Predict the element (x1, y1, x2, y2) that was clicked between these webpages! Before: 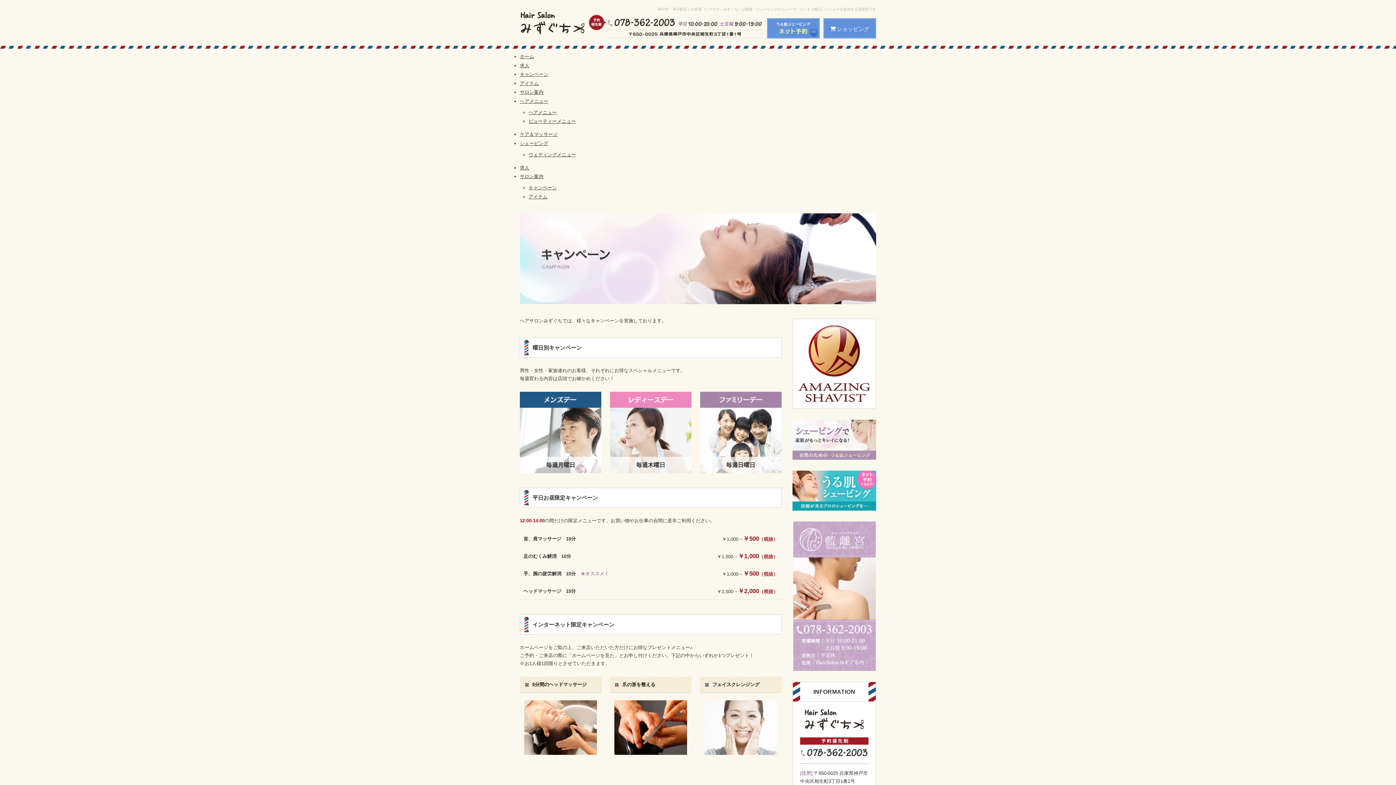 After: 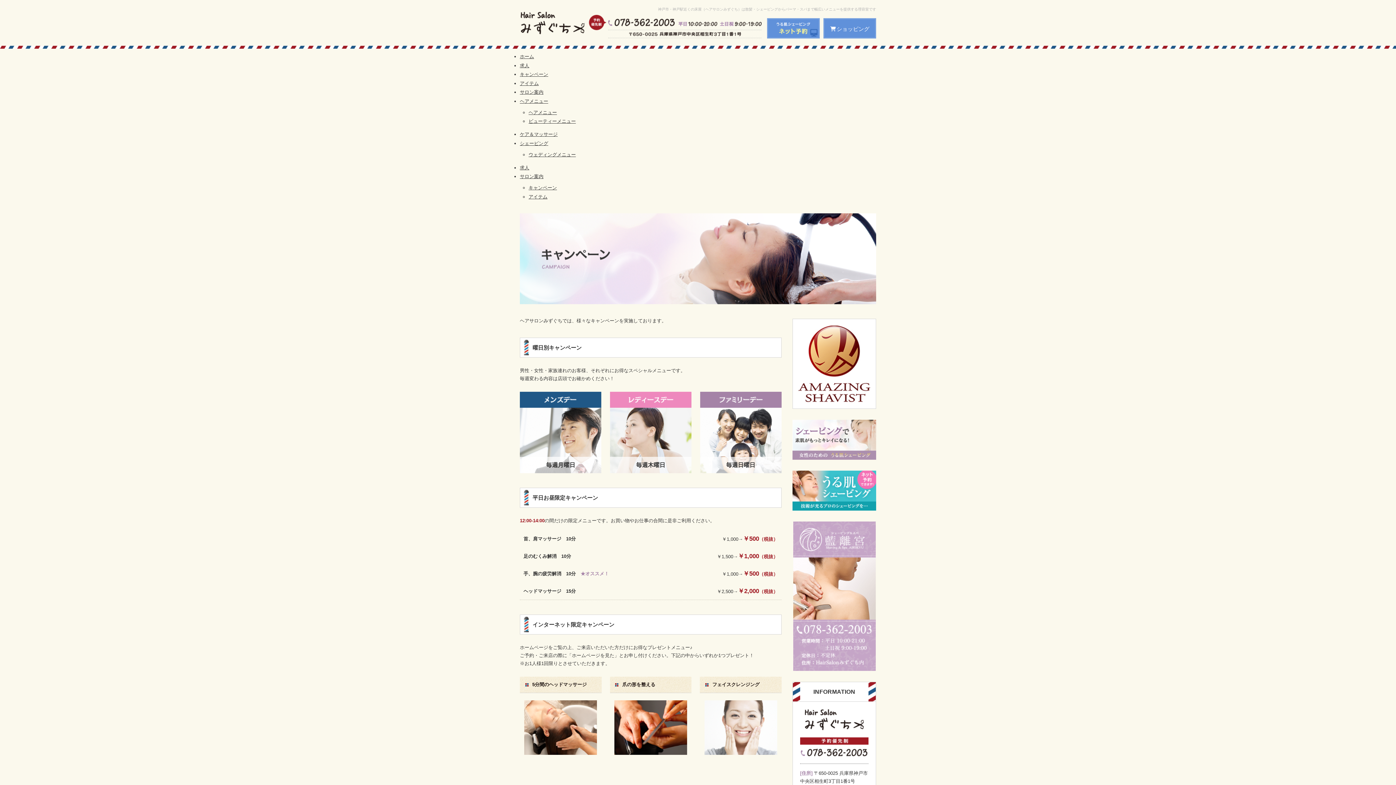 Action: bbox: (520, 71, 548, 77) label: キャンペーン